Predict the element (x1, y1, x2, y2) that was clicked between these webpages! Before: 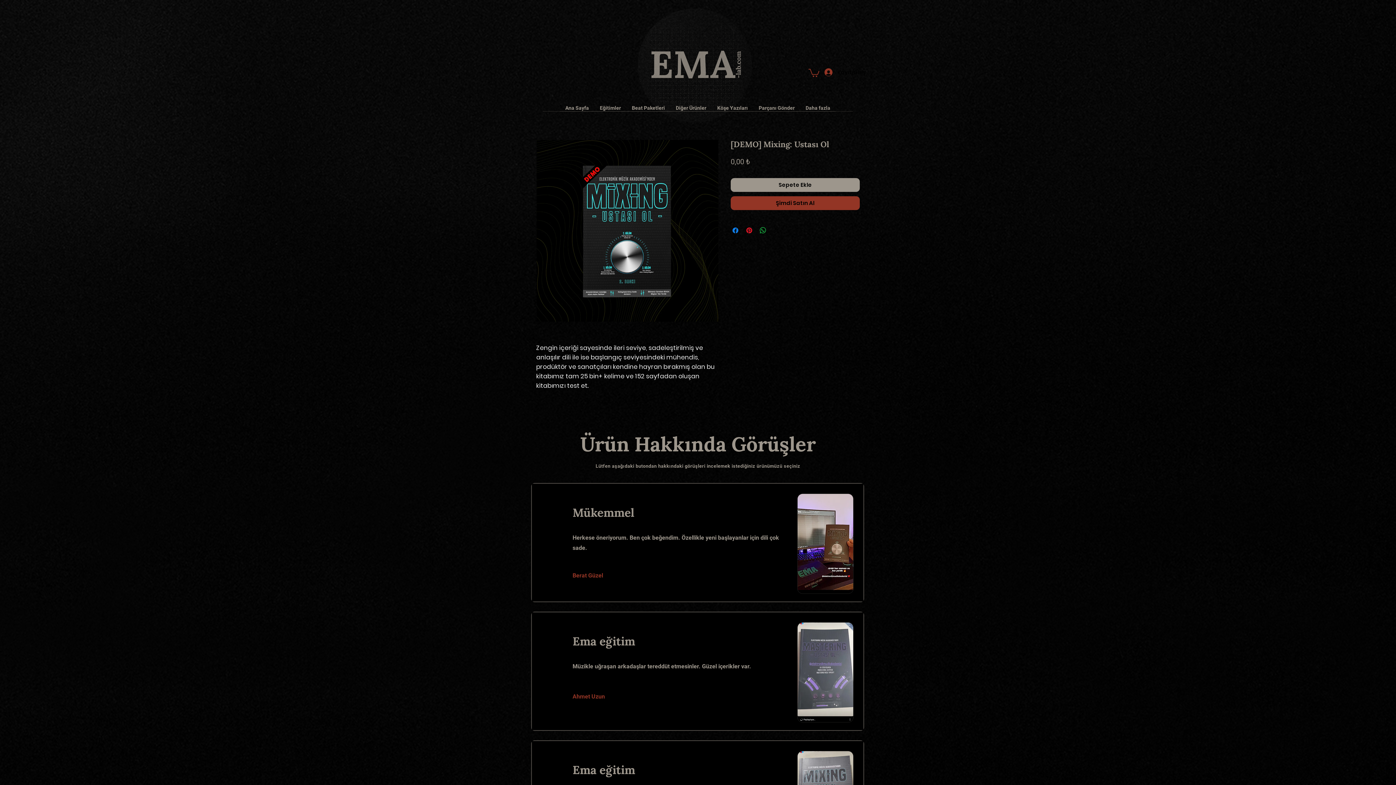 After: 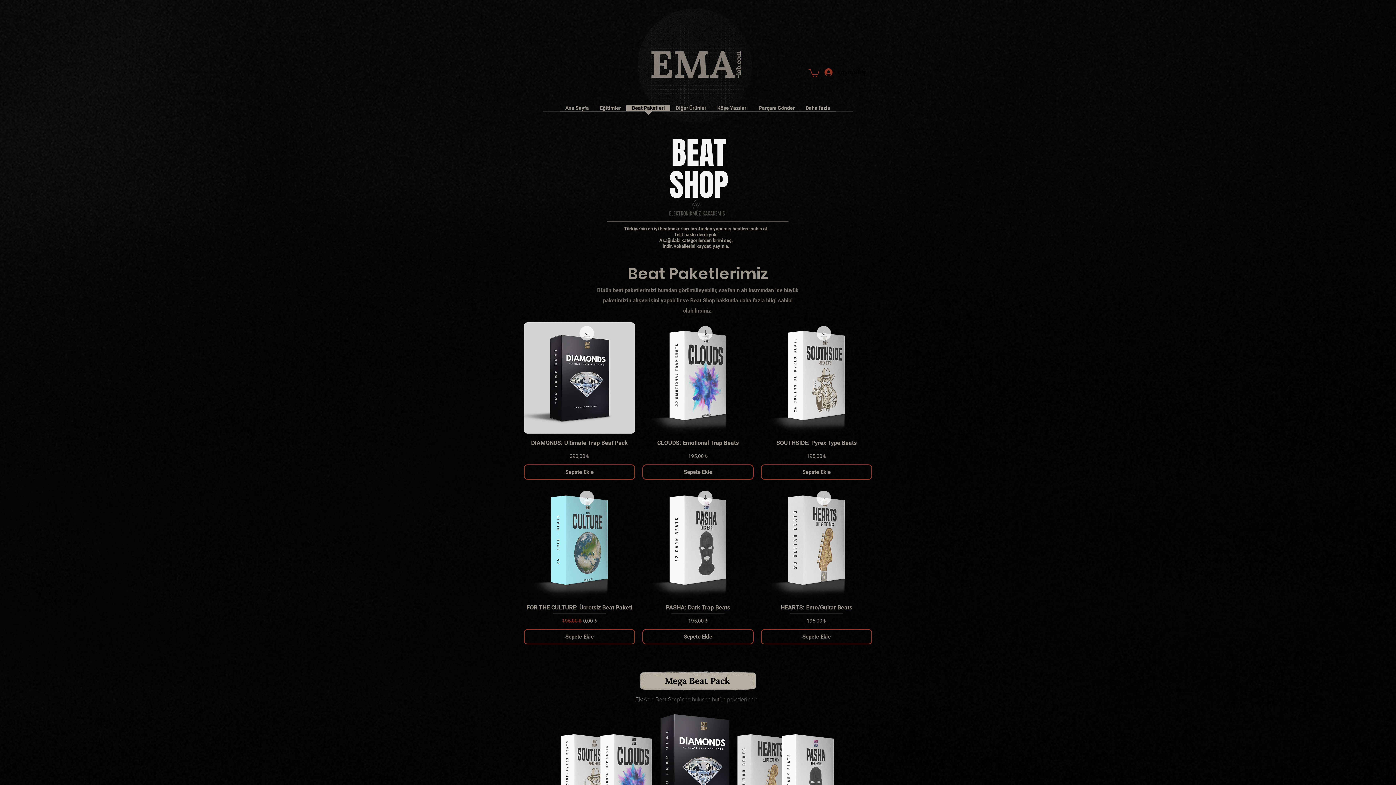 Action: label: Beat Paketleri bbox: (626, 105, 670, 116)